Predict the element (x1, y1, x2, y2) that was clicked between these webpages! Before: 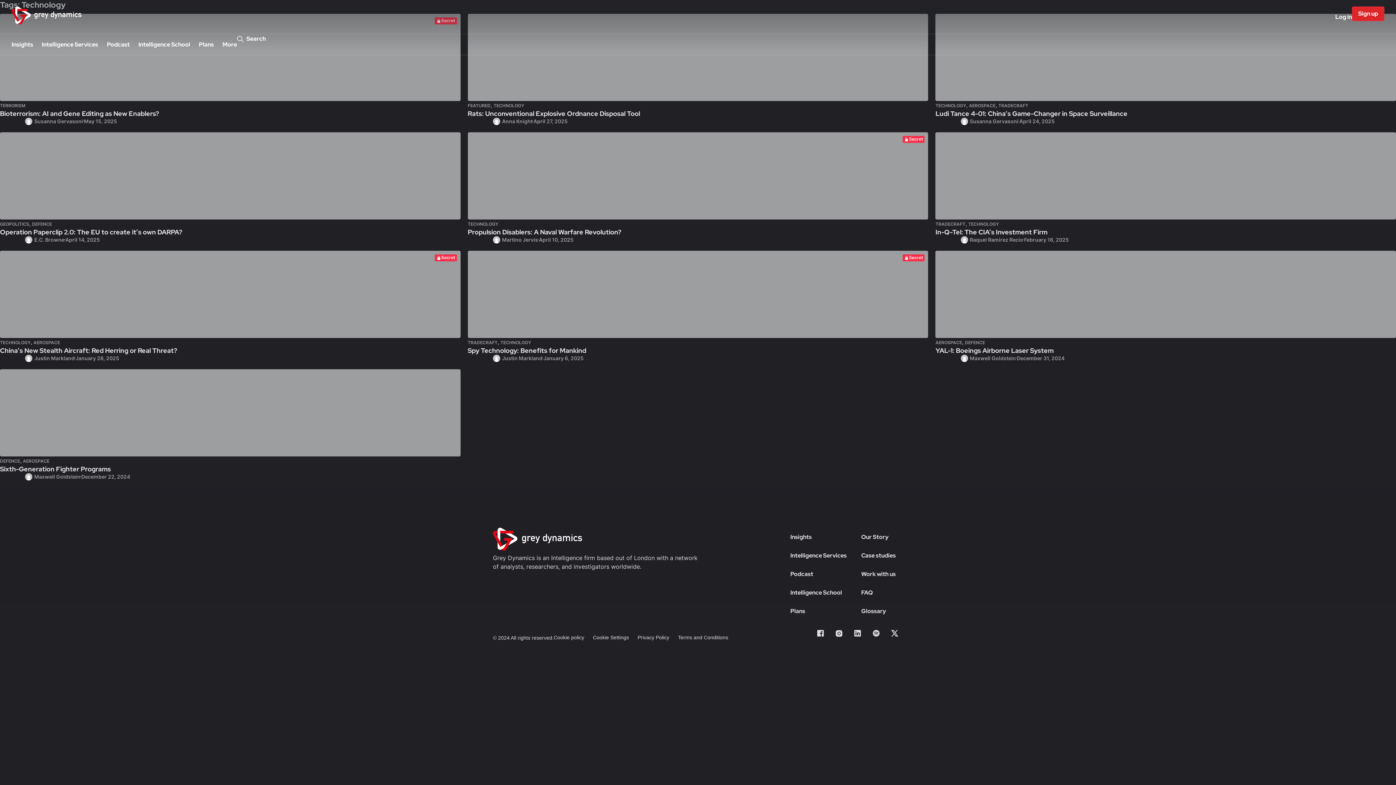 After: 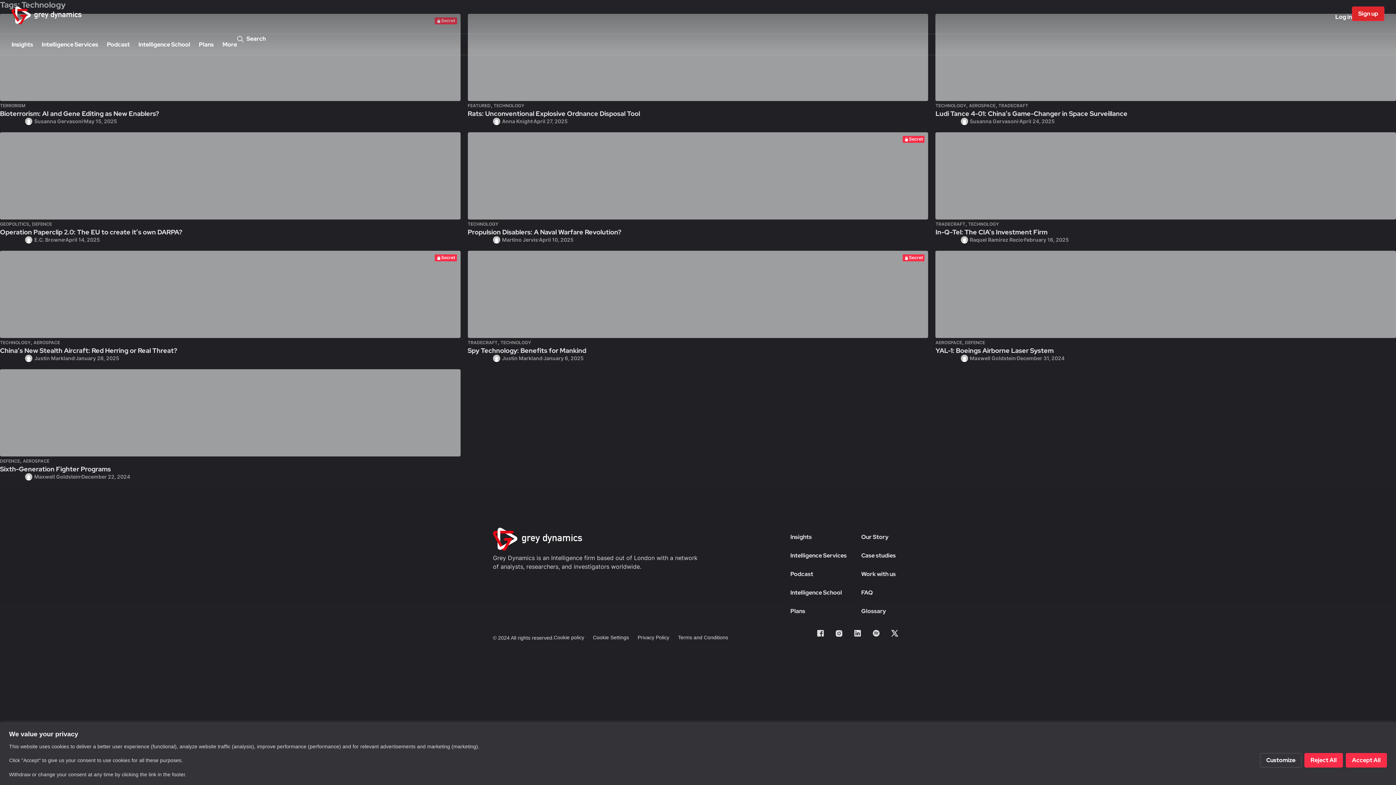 Action: bbox: (246, 34, 265, 42) label: Search